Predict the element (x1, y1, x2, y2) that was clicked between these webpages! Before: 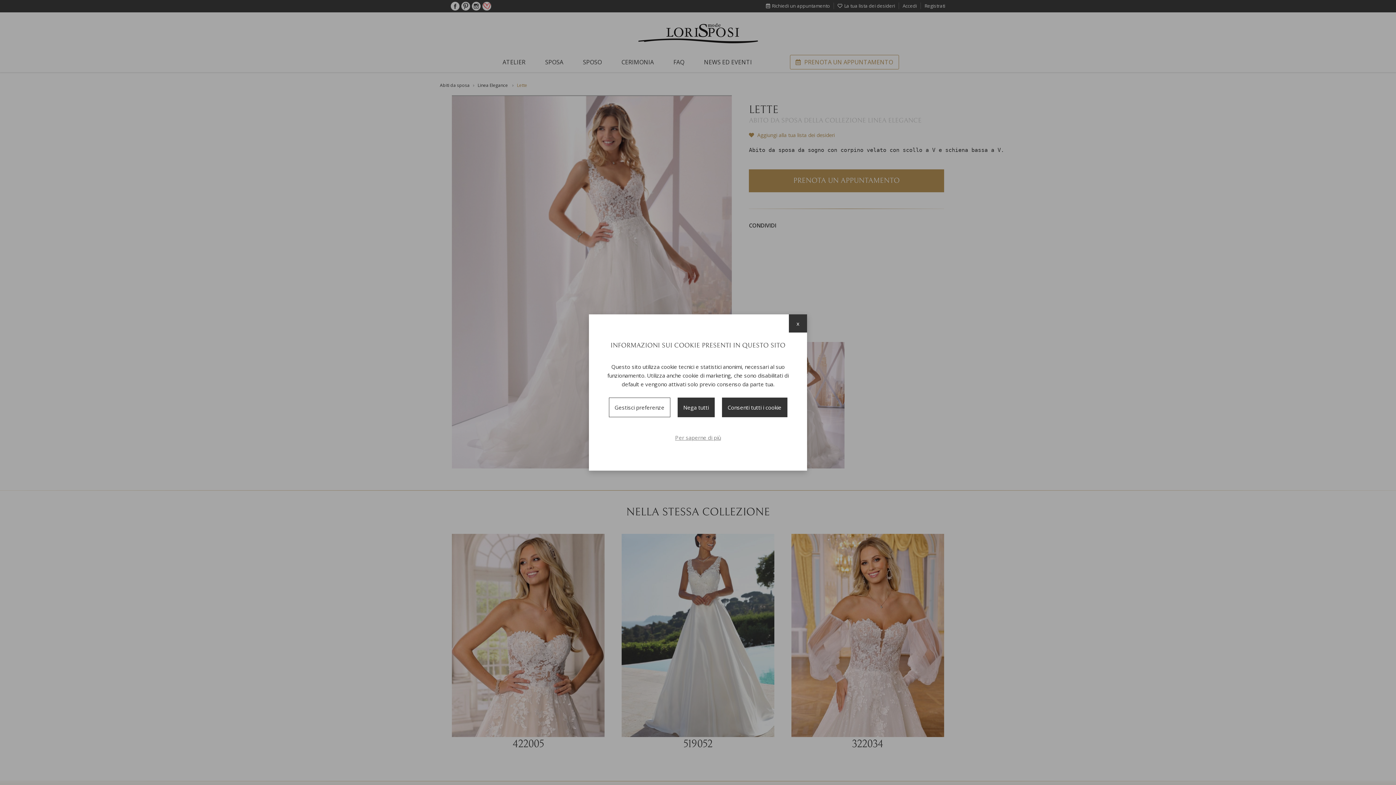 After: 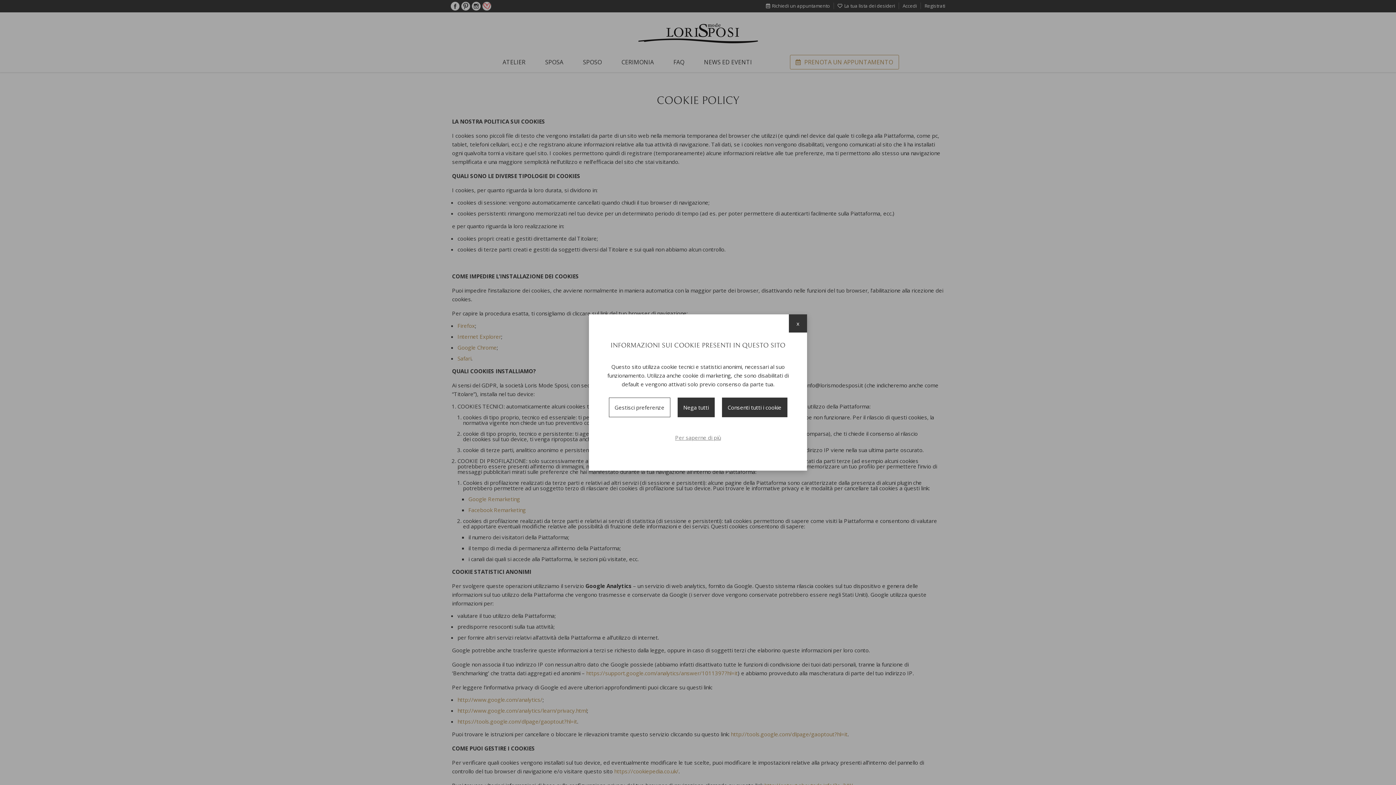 Action: bbox: (673, 432, 722, 443) label: Per saperne di più